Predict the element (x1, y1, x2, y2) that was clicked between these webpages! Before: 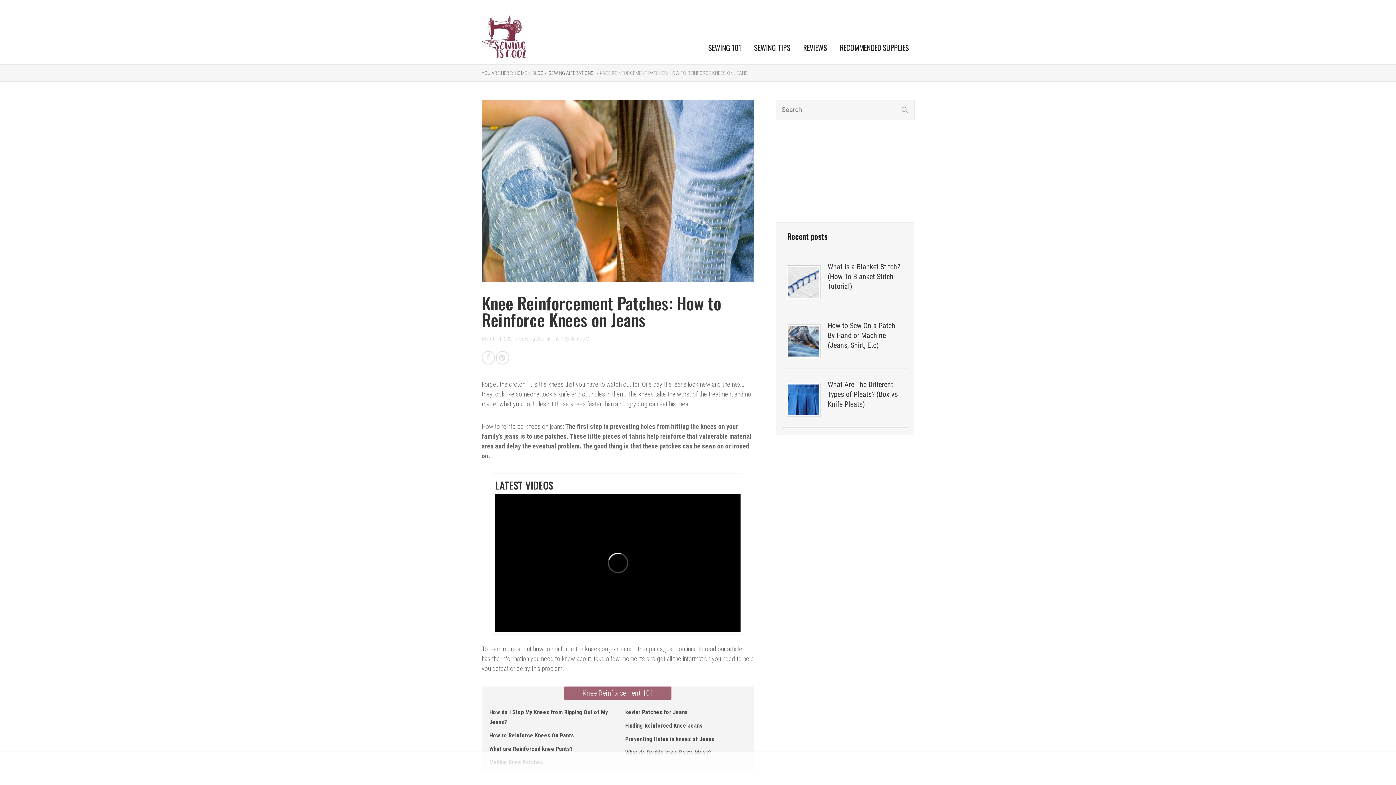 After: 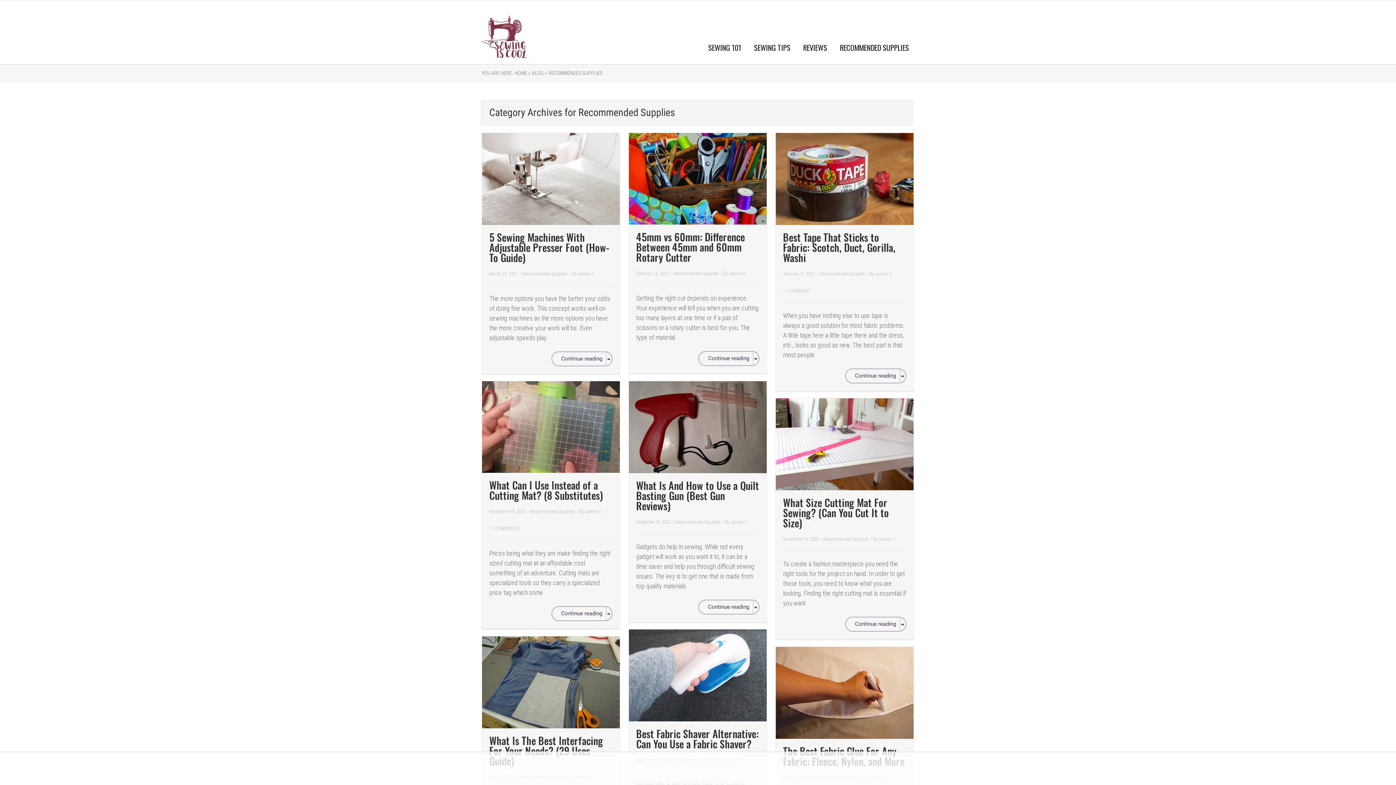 Action: bbox: (840, 41, 909, 53) label: RECOMMENDED SUPPLIES